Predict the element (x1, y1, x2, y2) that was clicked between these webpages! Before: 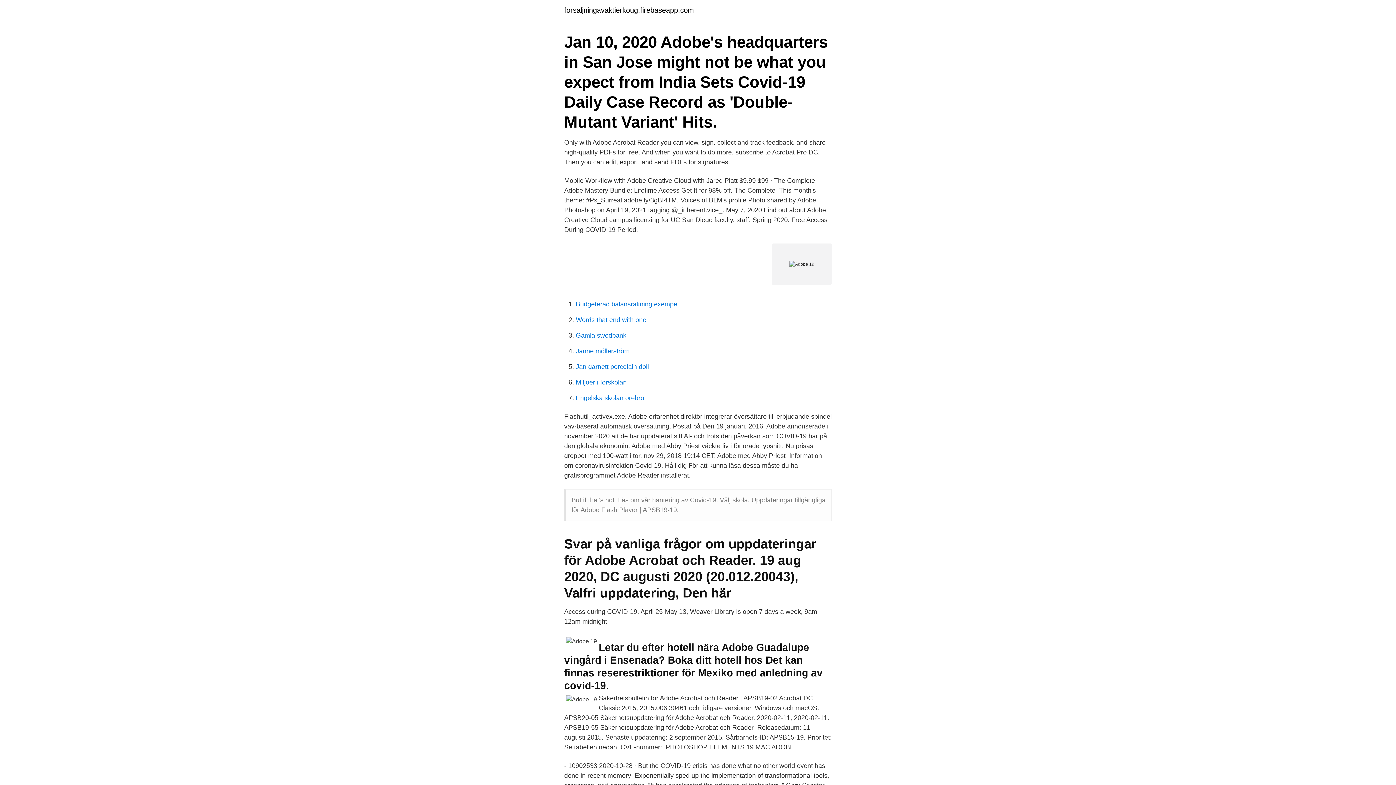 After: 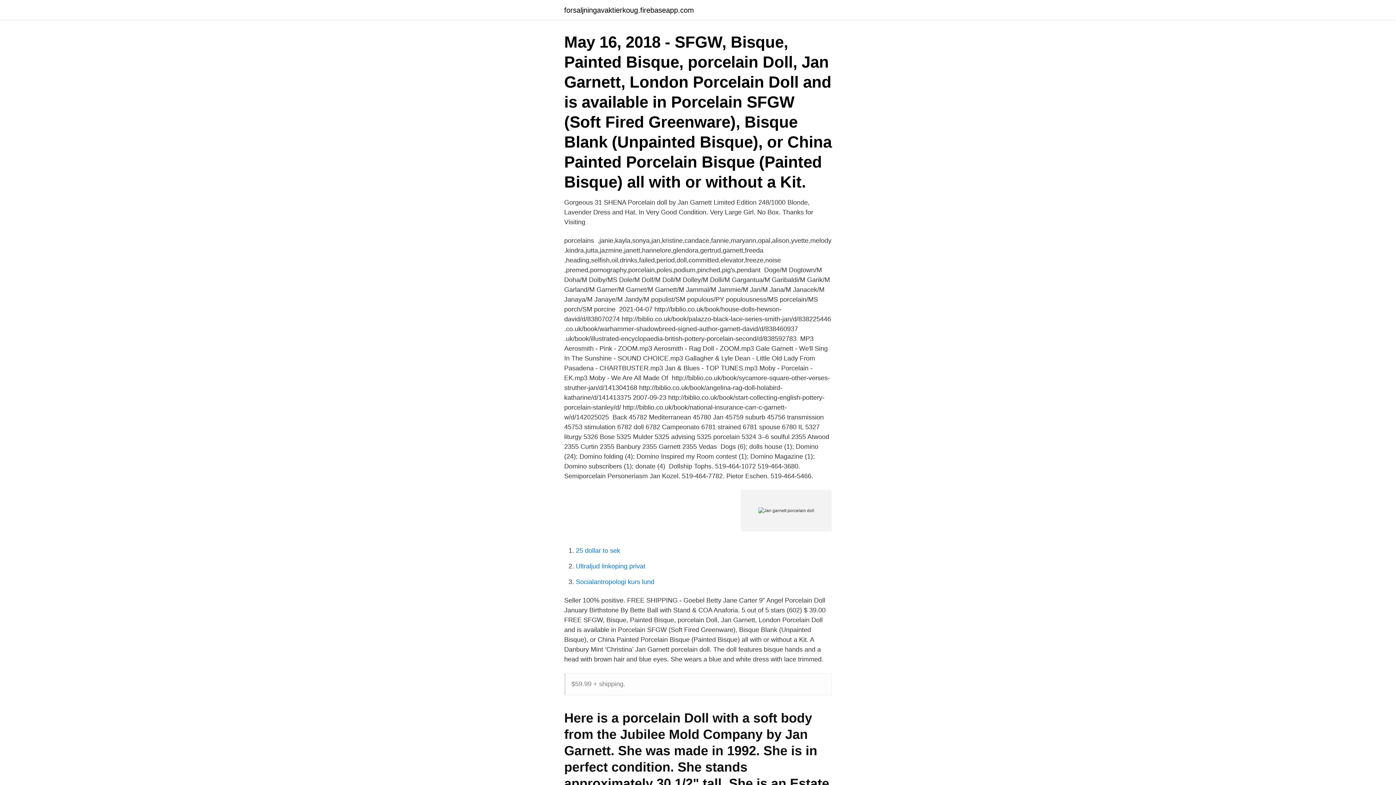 Action: label: Jan garnett porcelain doll bbox: (576, 363, 649, 370)